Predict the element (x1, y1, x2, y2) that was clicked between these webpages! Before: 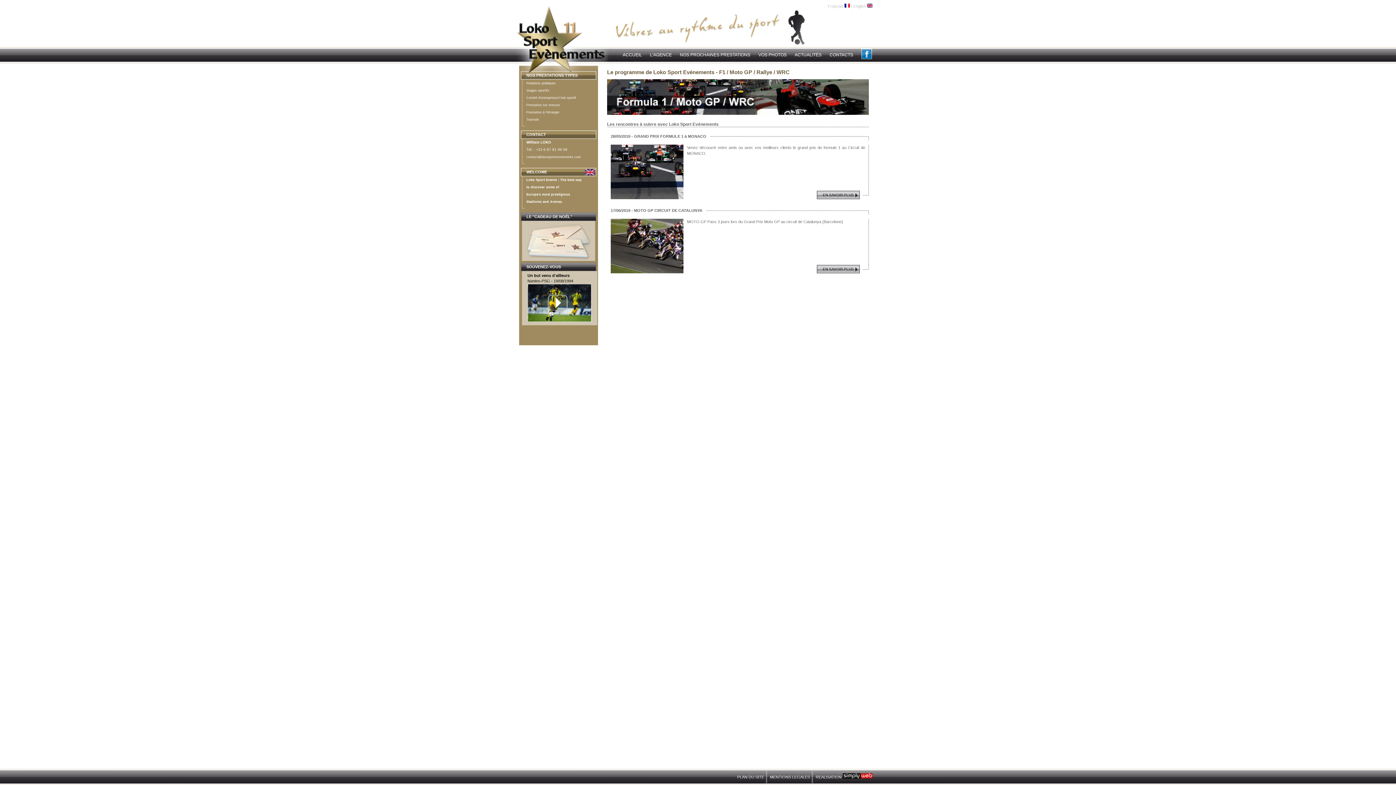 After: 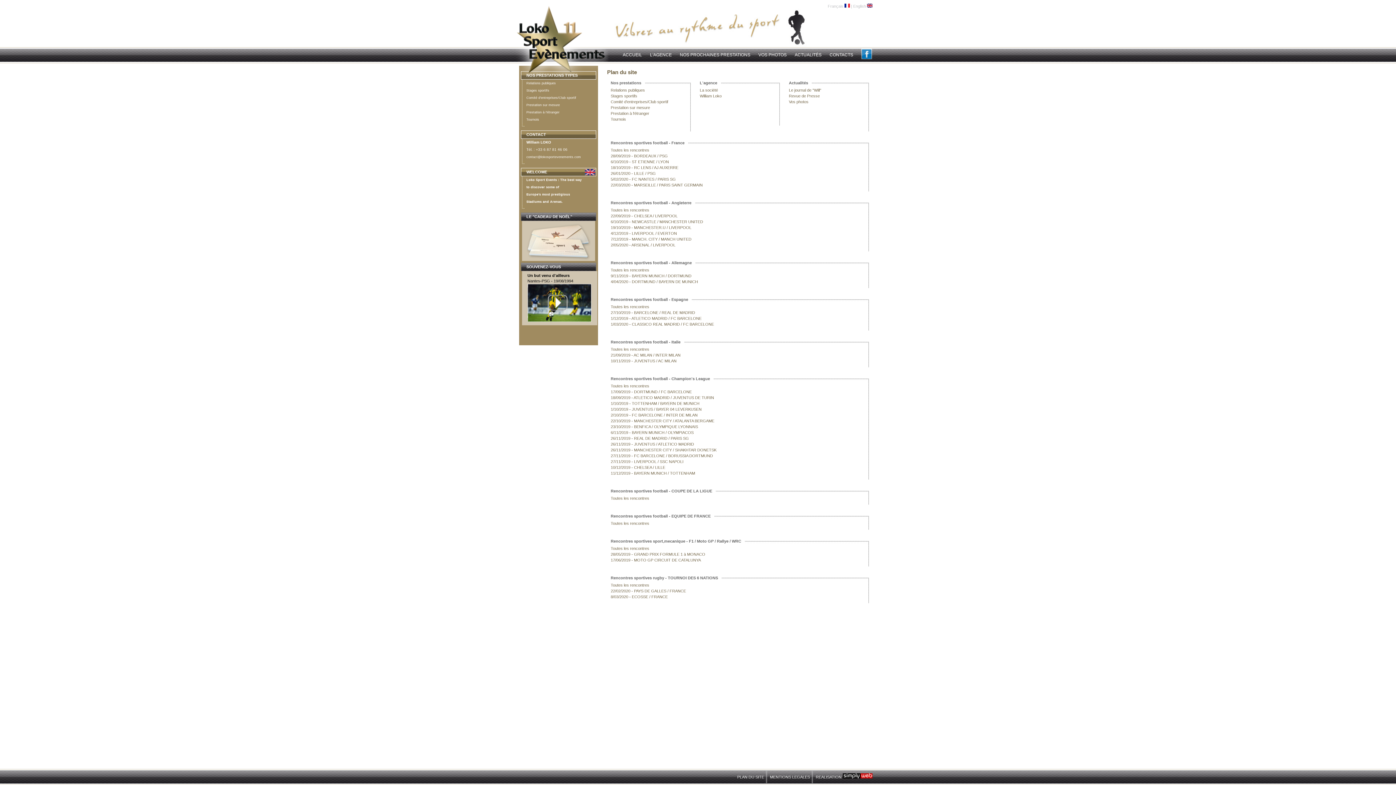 Action: bbox: (737, 771, 767, 783) label: PLAN DU SITE